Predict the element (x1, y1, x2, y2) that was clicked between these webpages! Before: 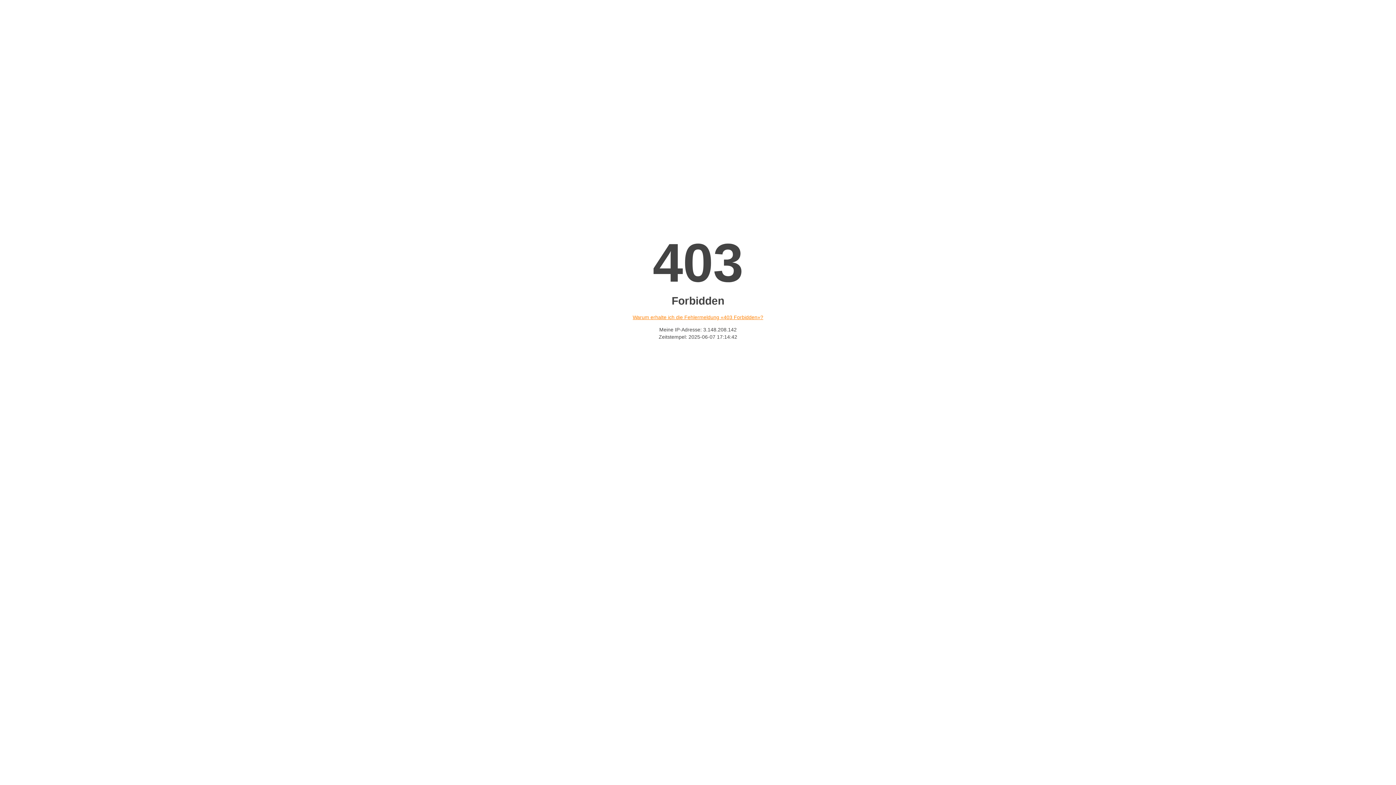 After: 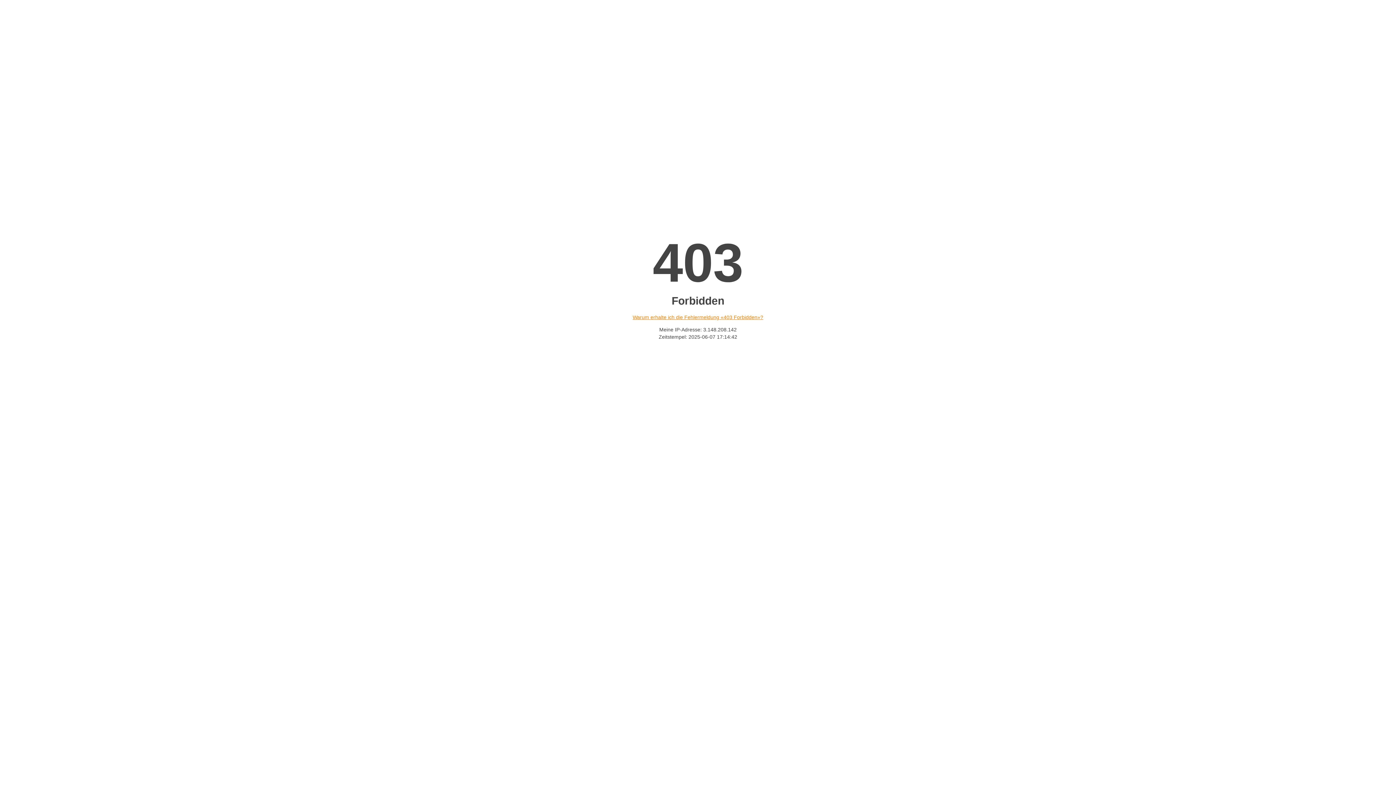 Action: label: Warum erhalte ich die Fehlermeldung «403 Forbidden»? bbox: (632, 314, 763, 320)